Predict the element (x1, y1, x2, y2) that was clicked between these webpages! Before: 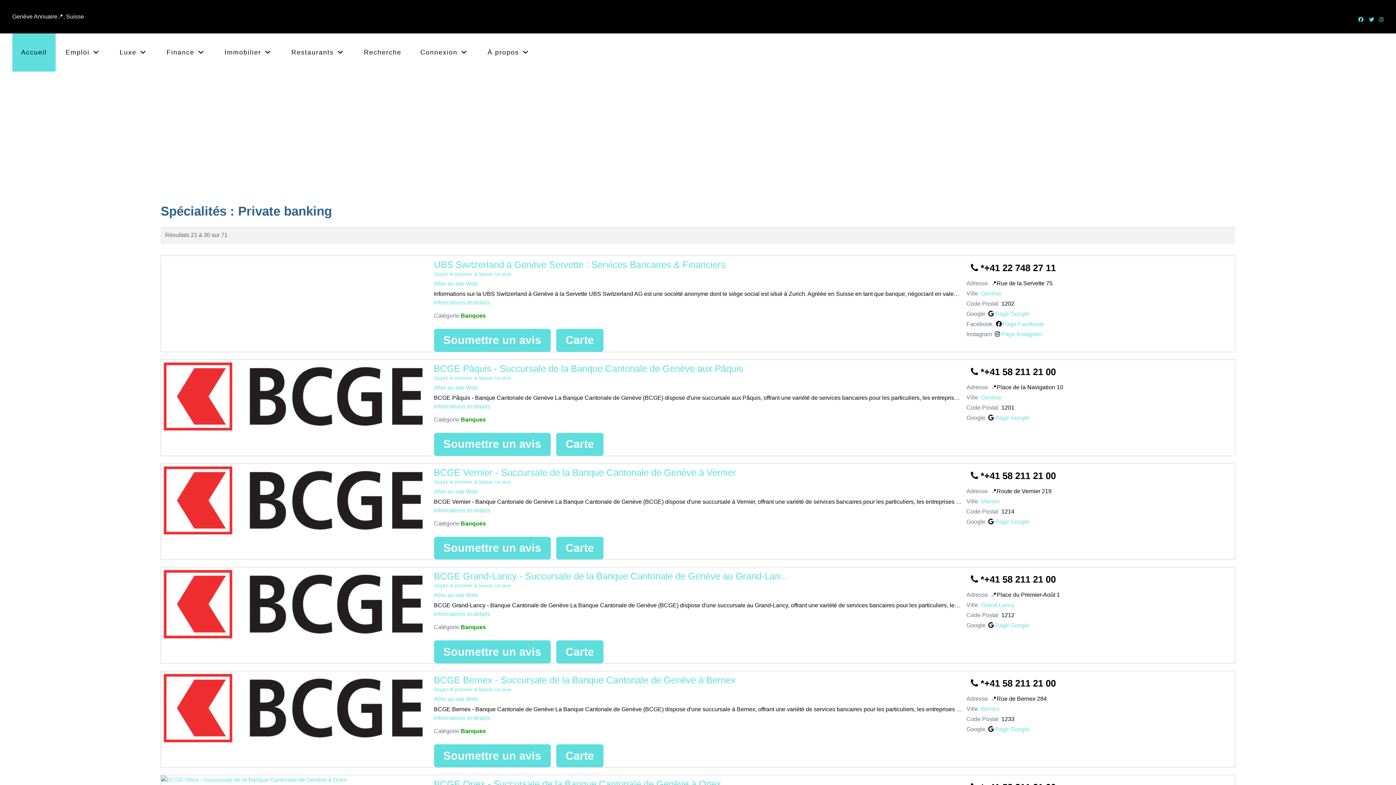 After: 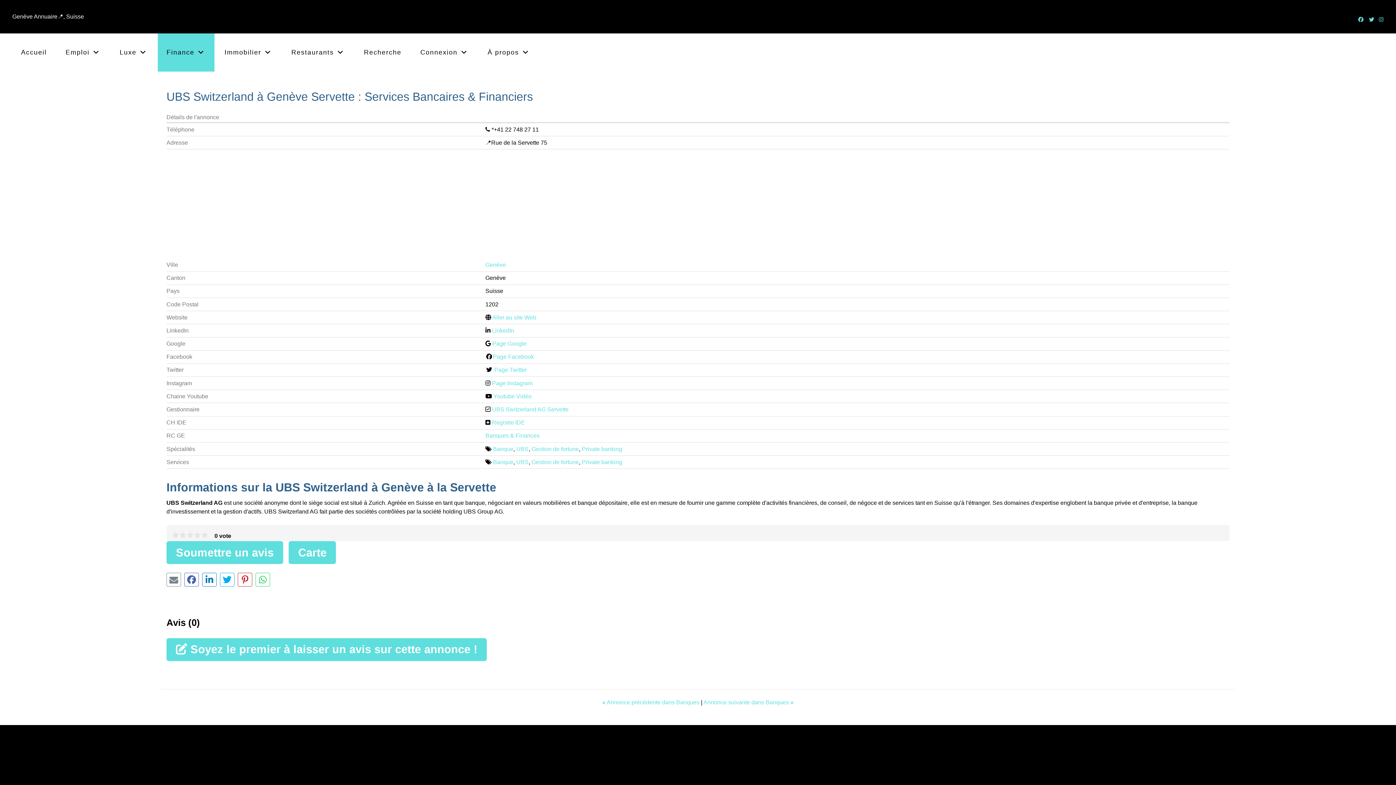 Action: label: Informations et détails bbox: (434, 299, 490, 305)